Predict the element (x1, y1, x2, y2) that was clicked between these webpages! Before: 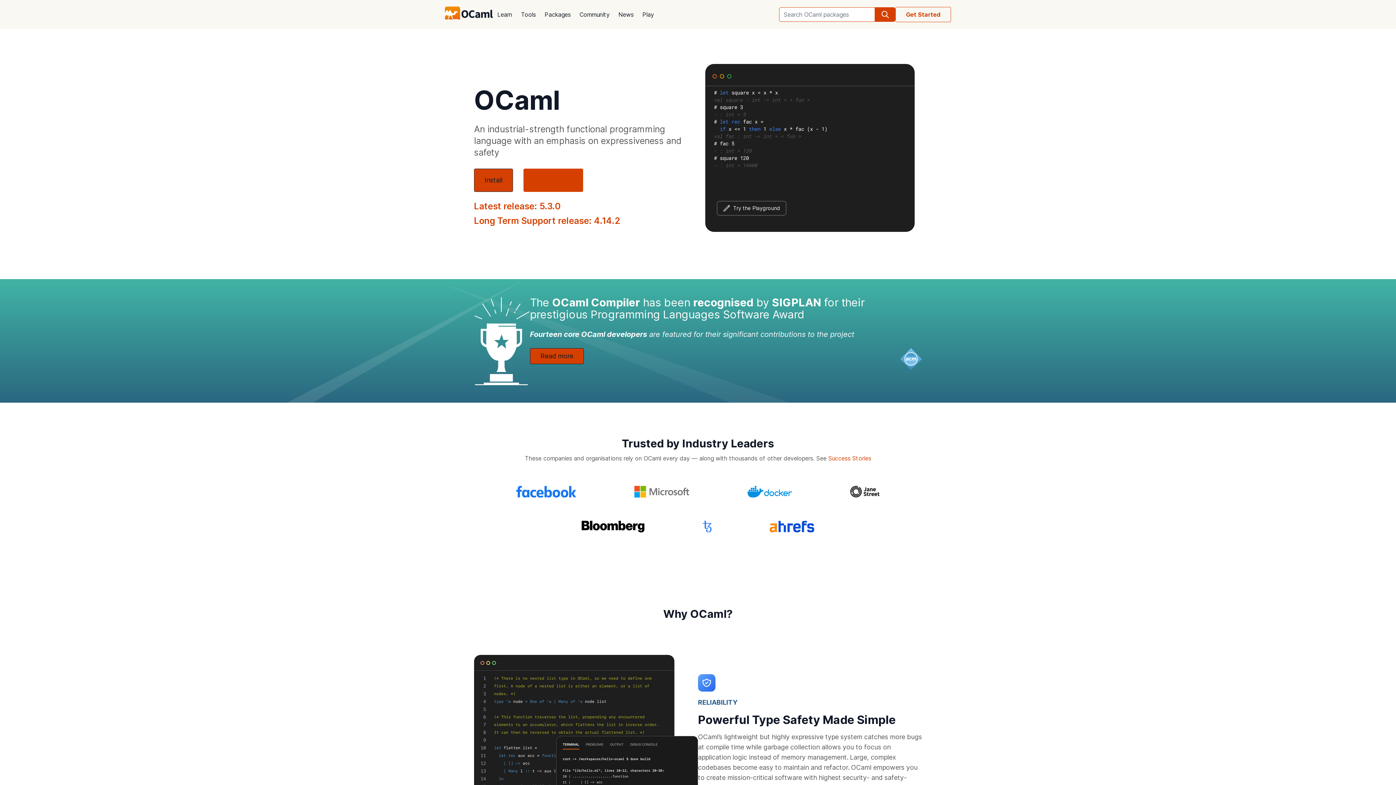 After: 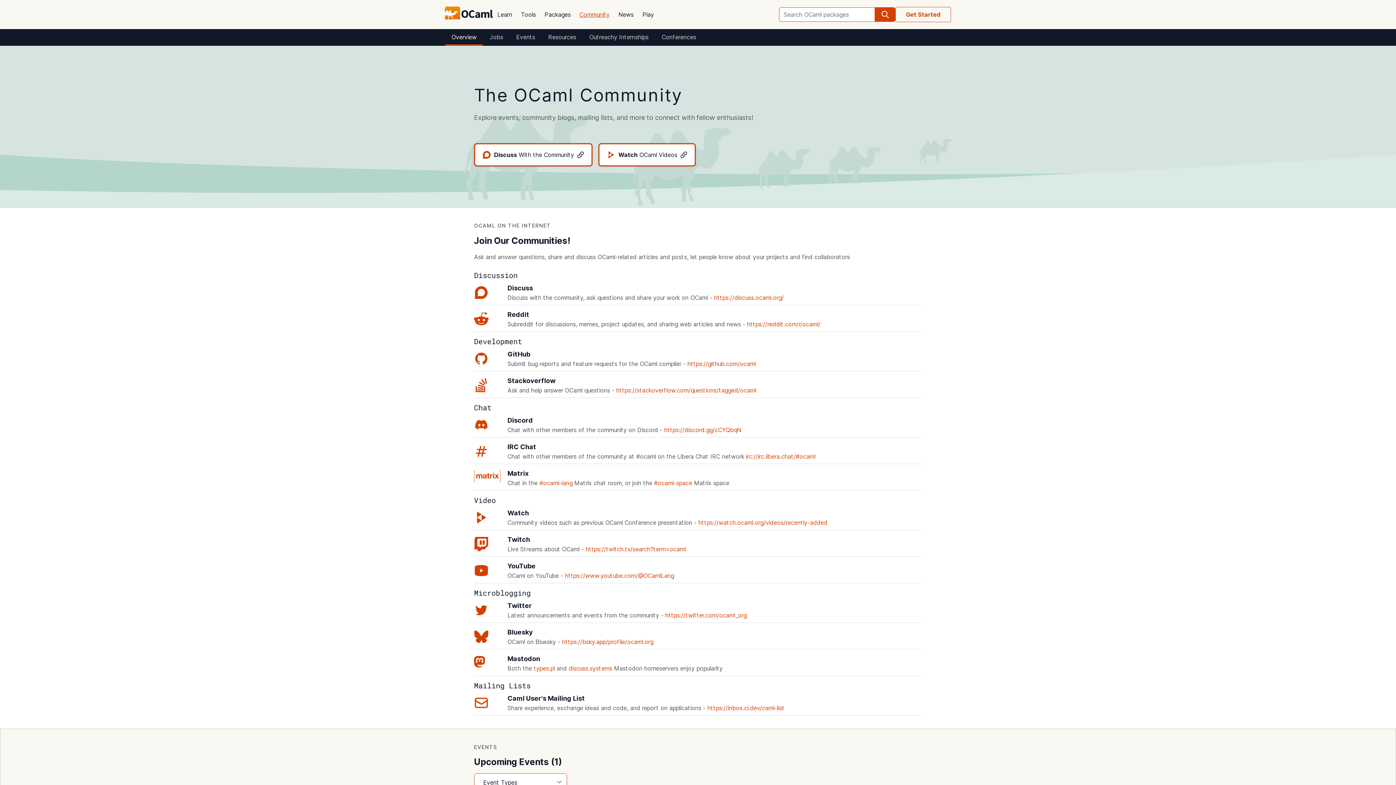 Action: bbox: (575, 5, 614, 23) label: Community